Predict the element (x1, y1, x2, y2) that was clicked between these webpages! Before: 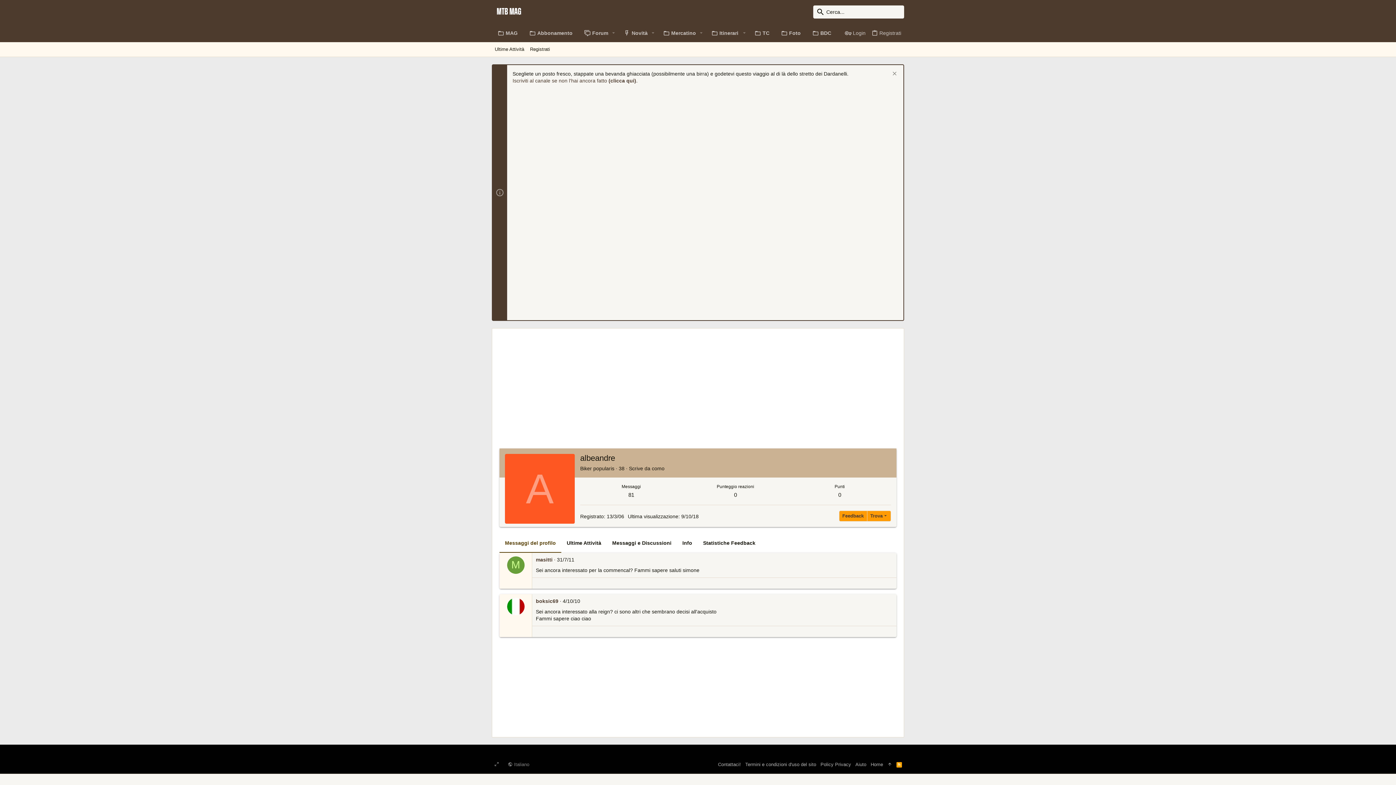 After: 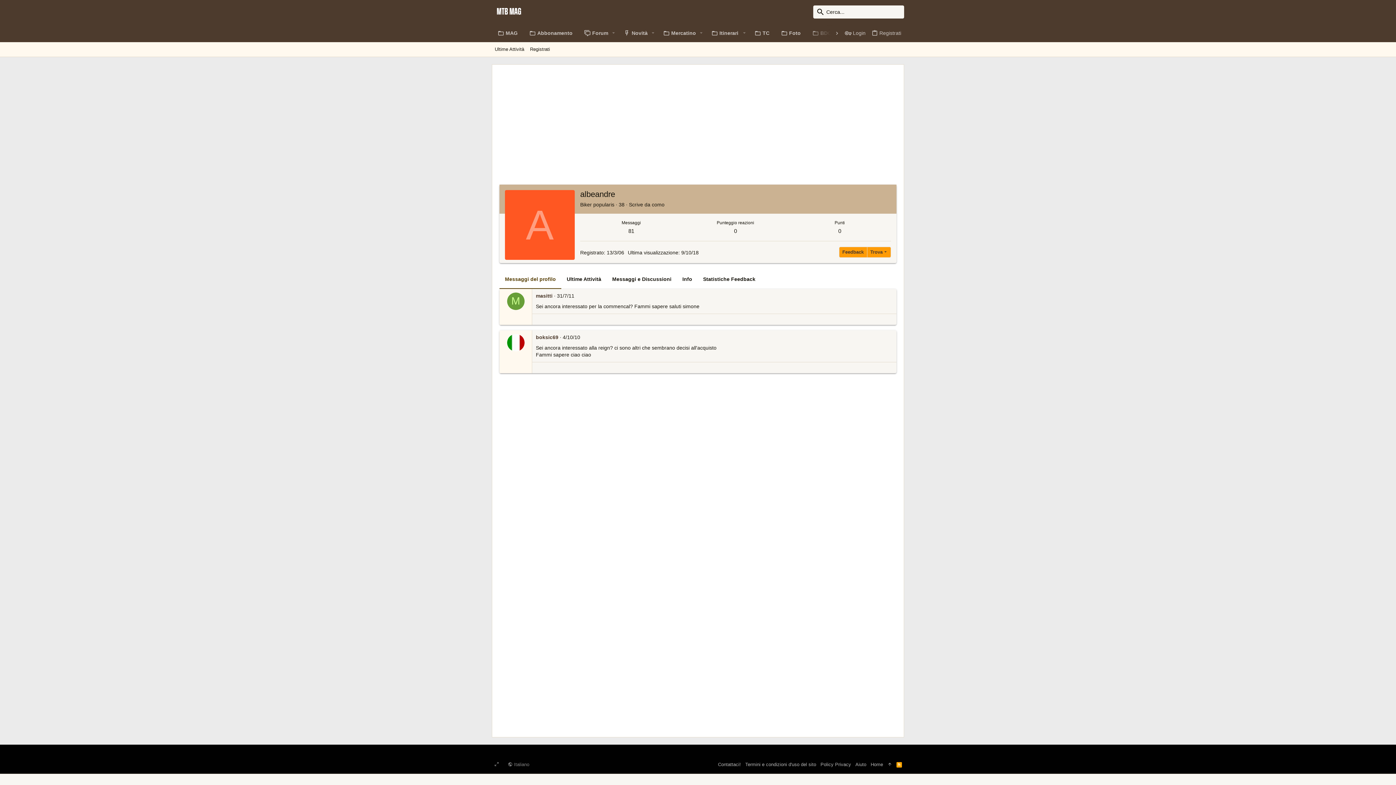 Action: bbox: (889, 70, 898, 78) label: Chiudi avviso